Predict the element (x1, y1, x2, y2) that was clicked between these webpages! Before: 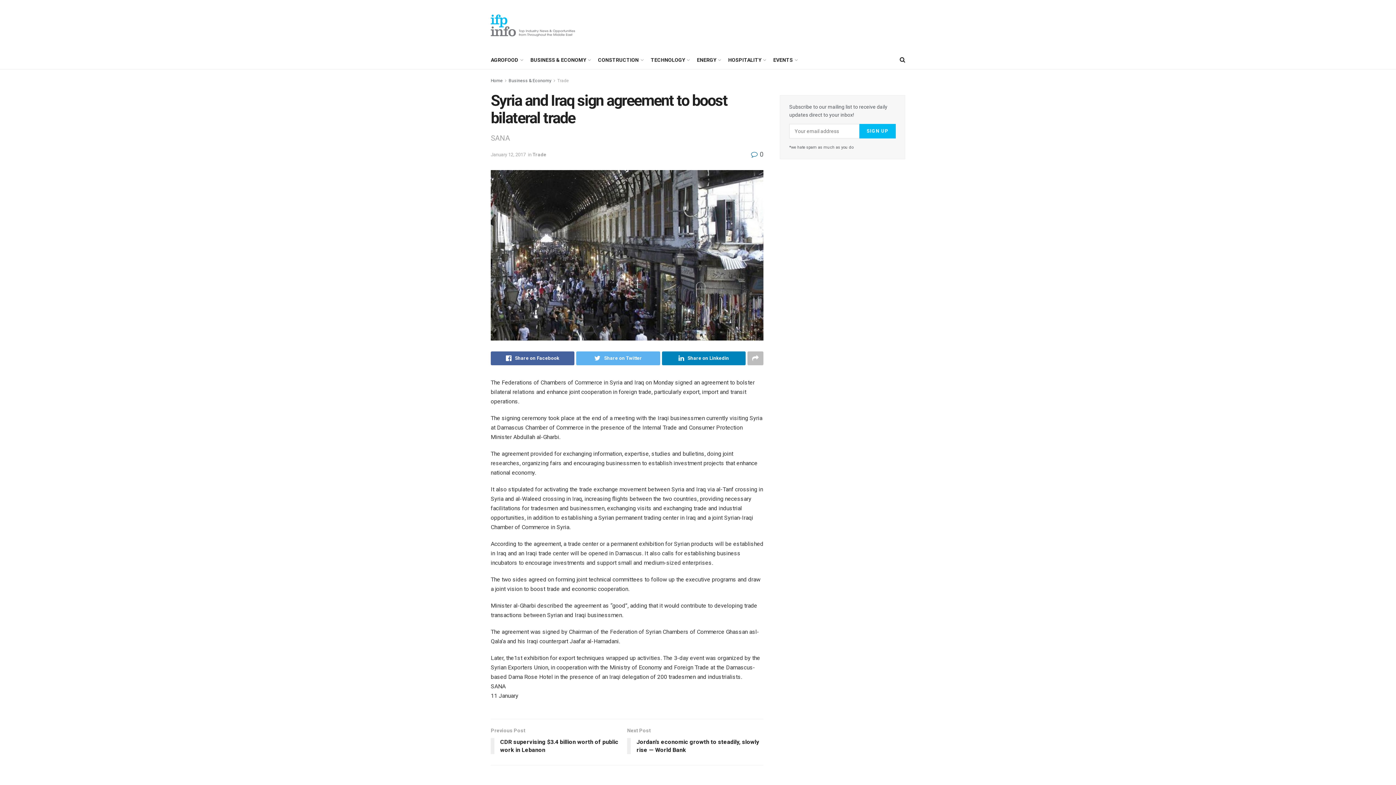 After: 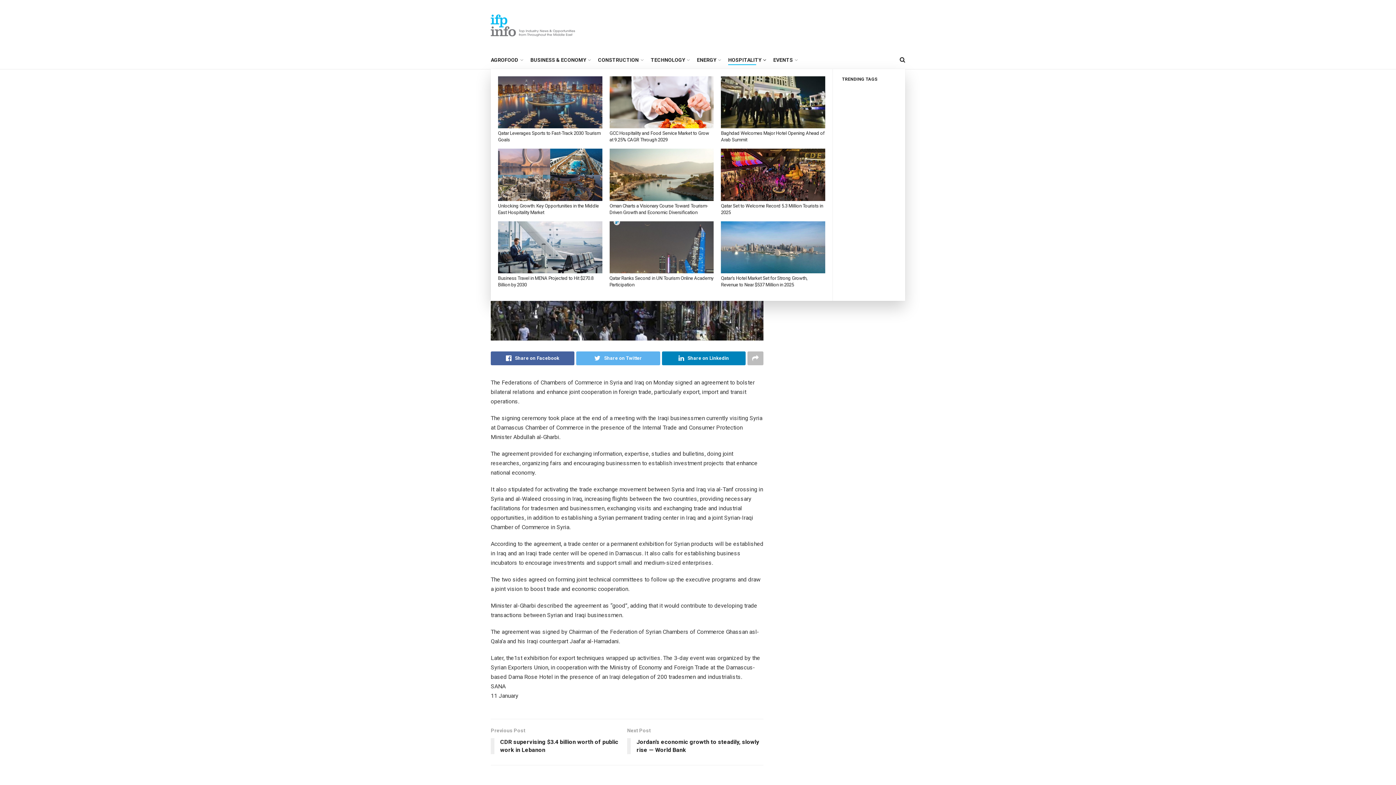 Action: bbox: (728, 54, 765, 65) label: HOSPITALITY